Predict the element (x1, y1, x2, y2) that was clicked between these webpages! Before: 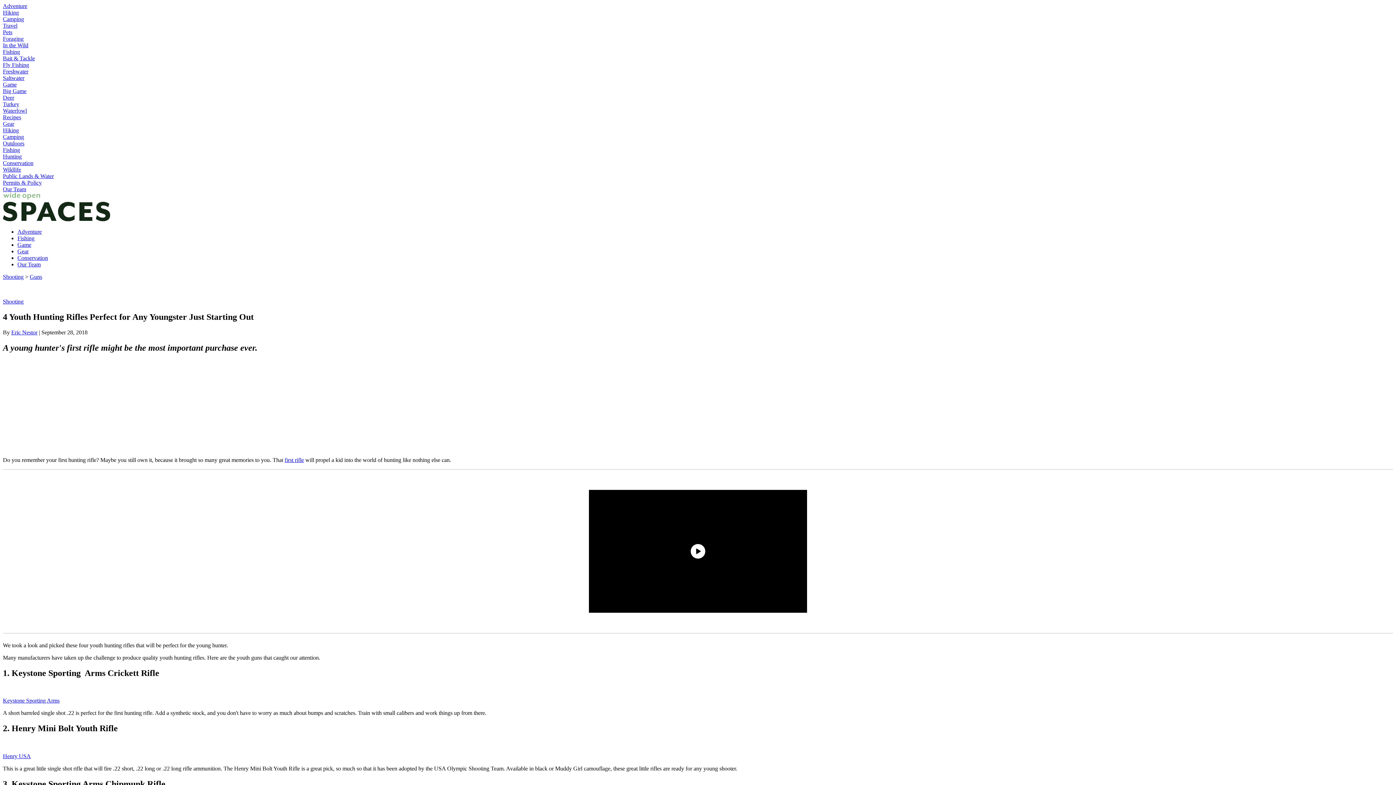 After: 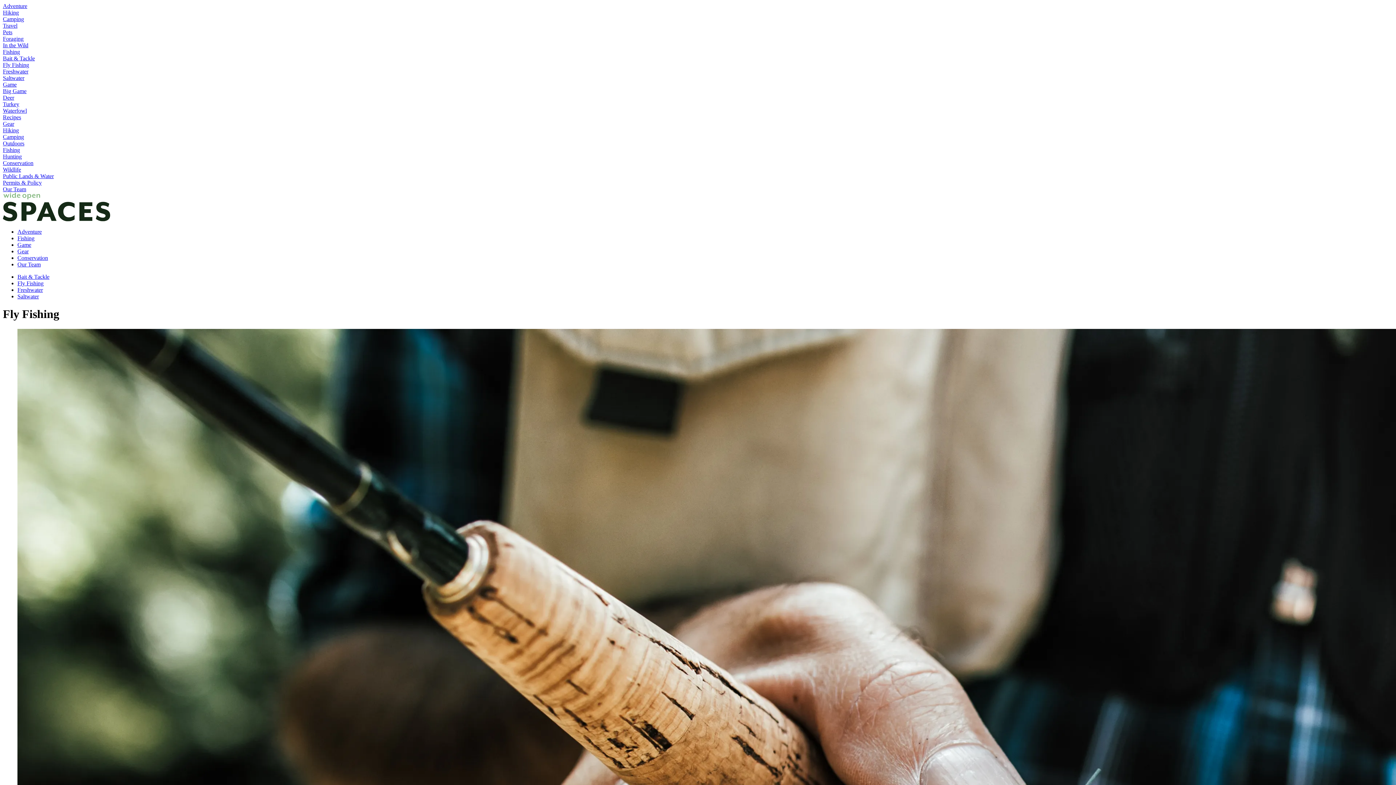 Action: label: Fly Fishing bbox: (2, 61, 29, 68)